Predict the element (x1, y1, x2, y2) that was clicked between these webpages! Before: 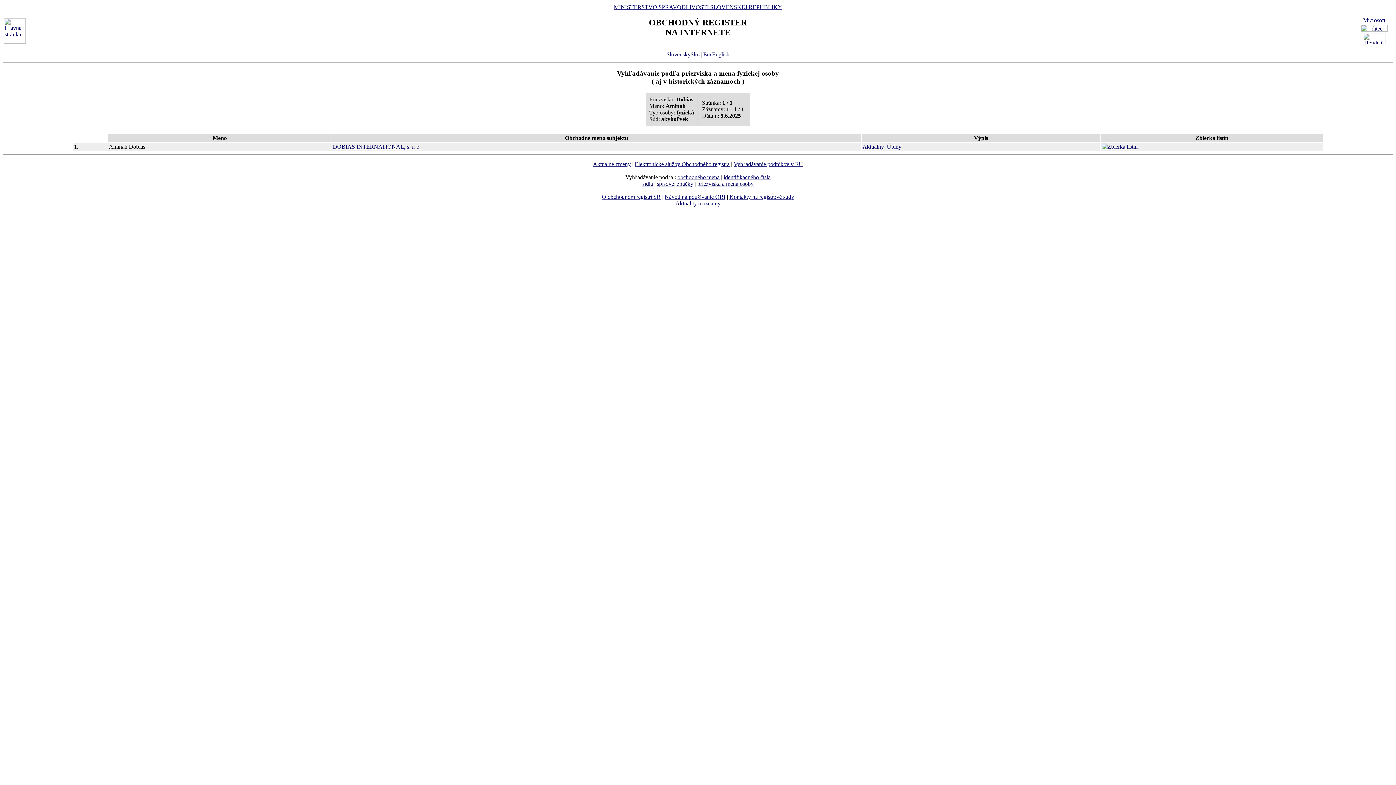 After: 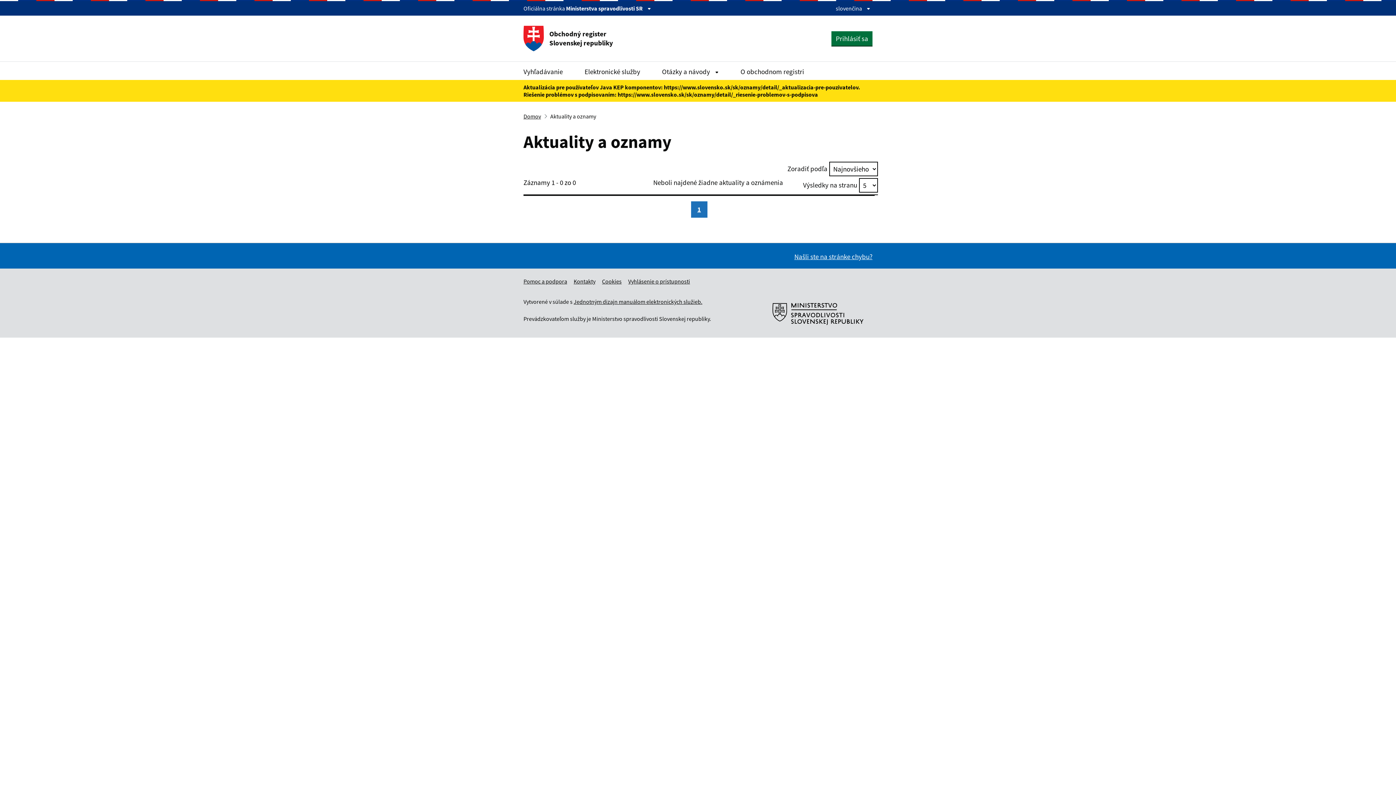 Action: label: Aktuality a oznamy bbox: (675, 200, 720, 206)